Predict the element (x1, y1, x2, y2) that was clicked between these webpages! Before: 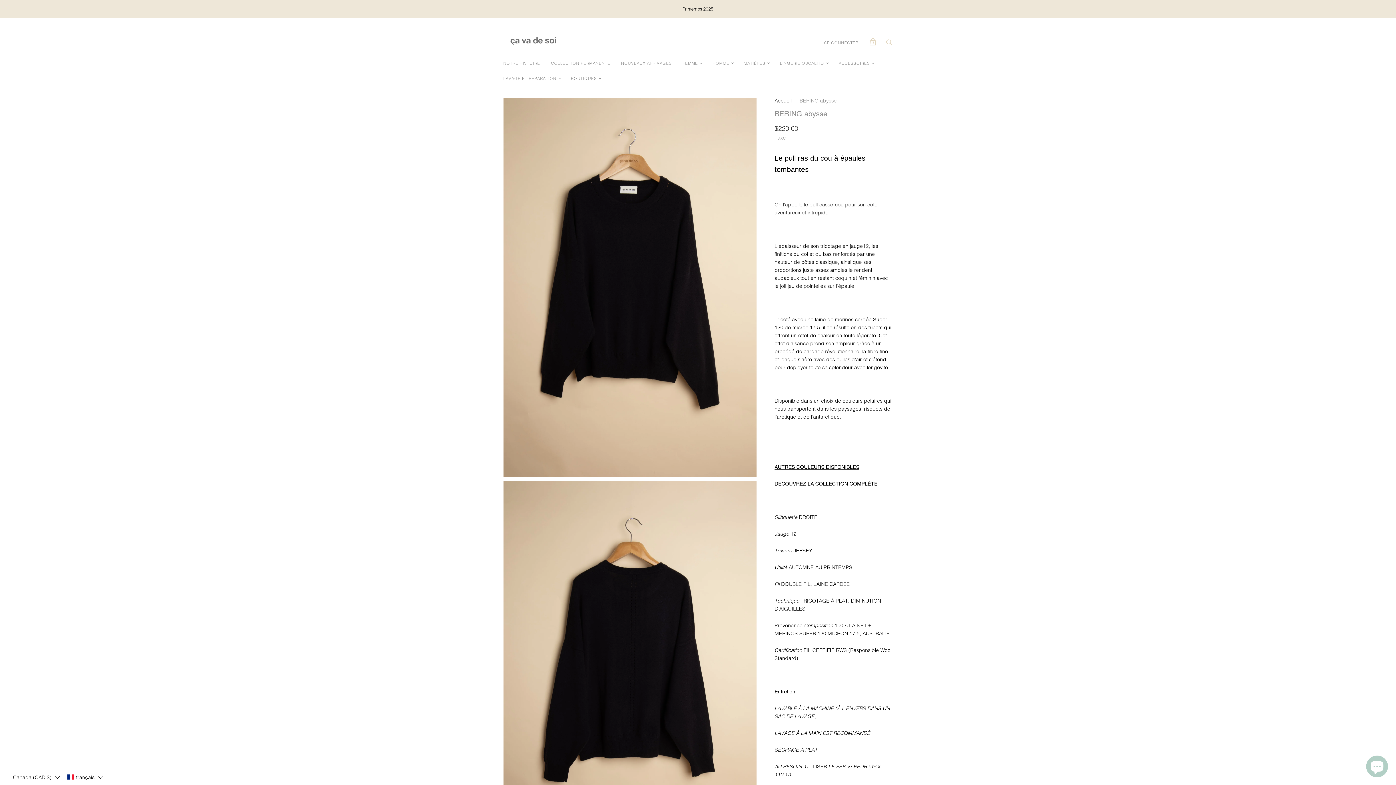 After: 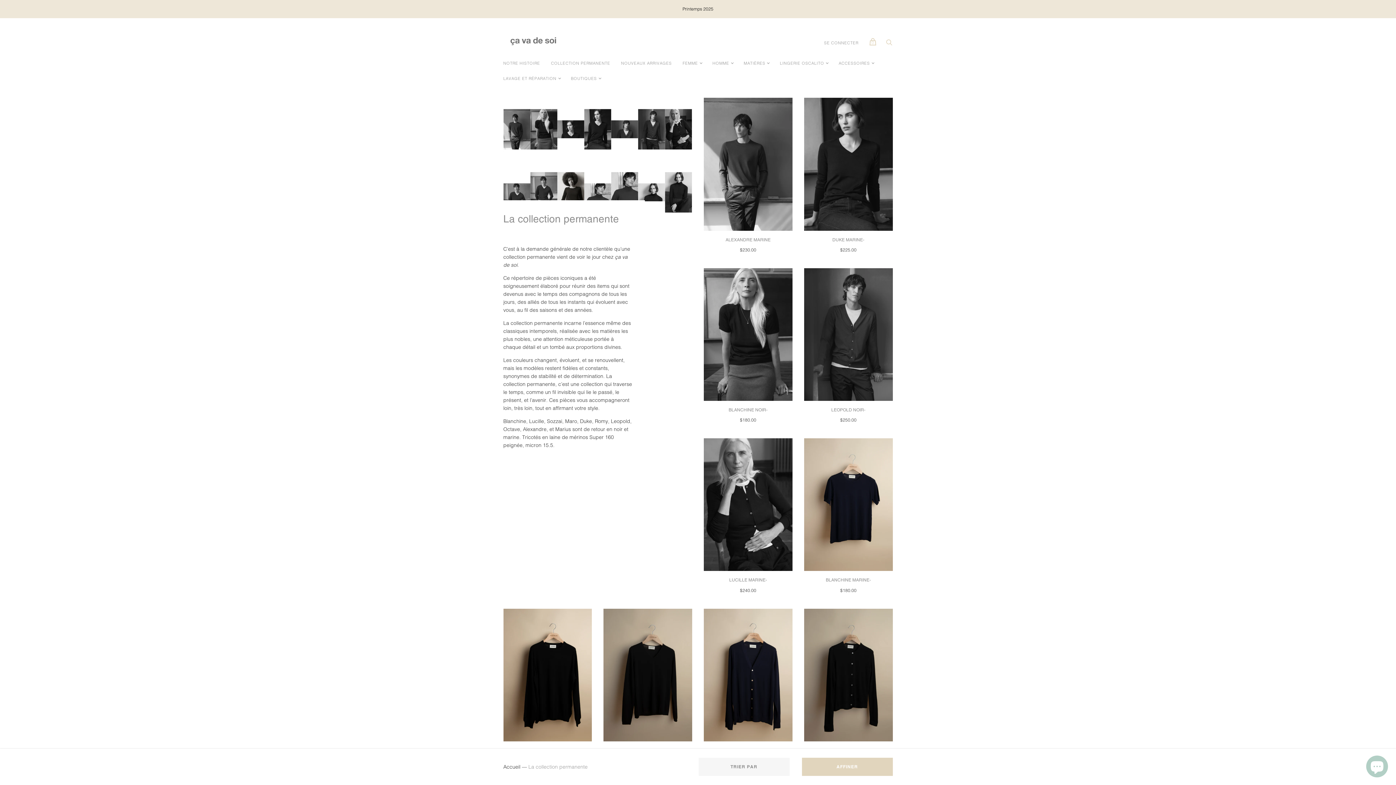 Action: label: COLLECTION PERMANENTE bbox: (545, 55, 615, 71)